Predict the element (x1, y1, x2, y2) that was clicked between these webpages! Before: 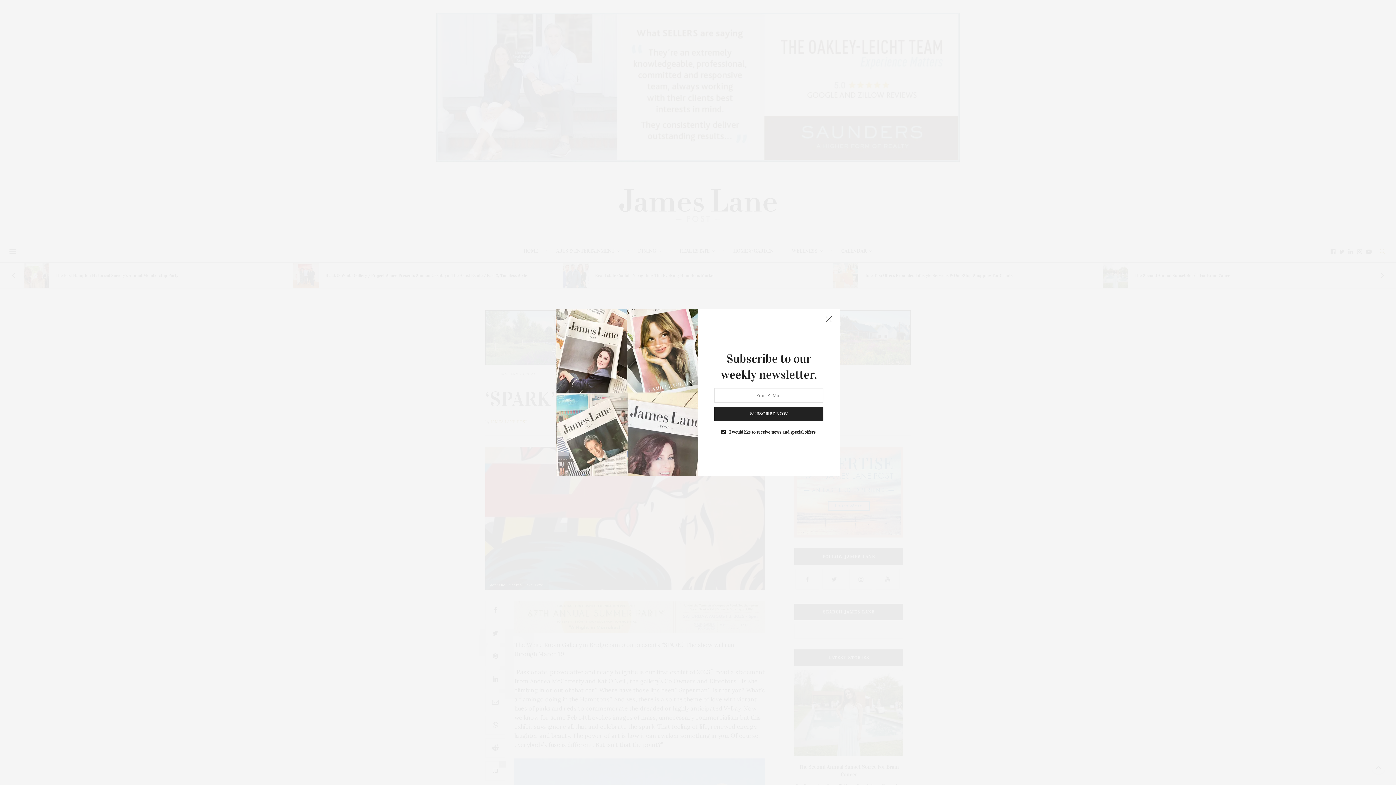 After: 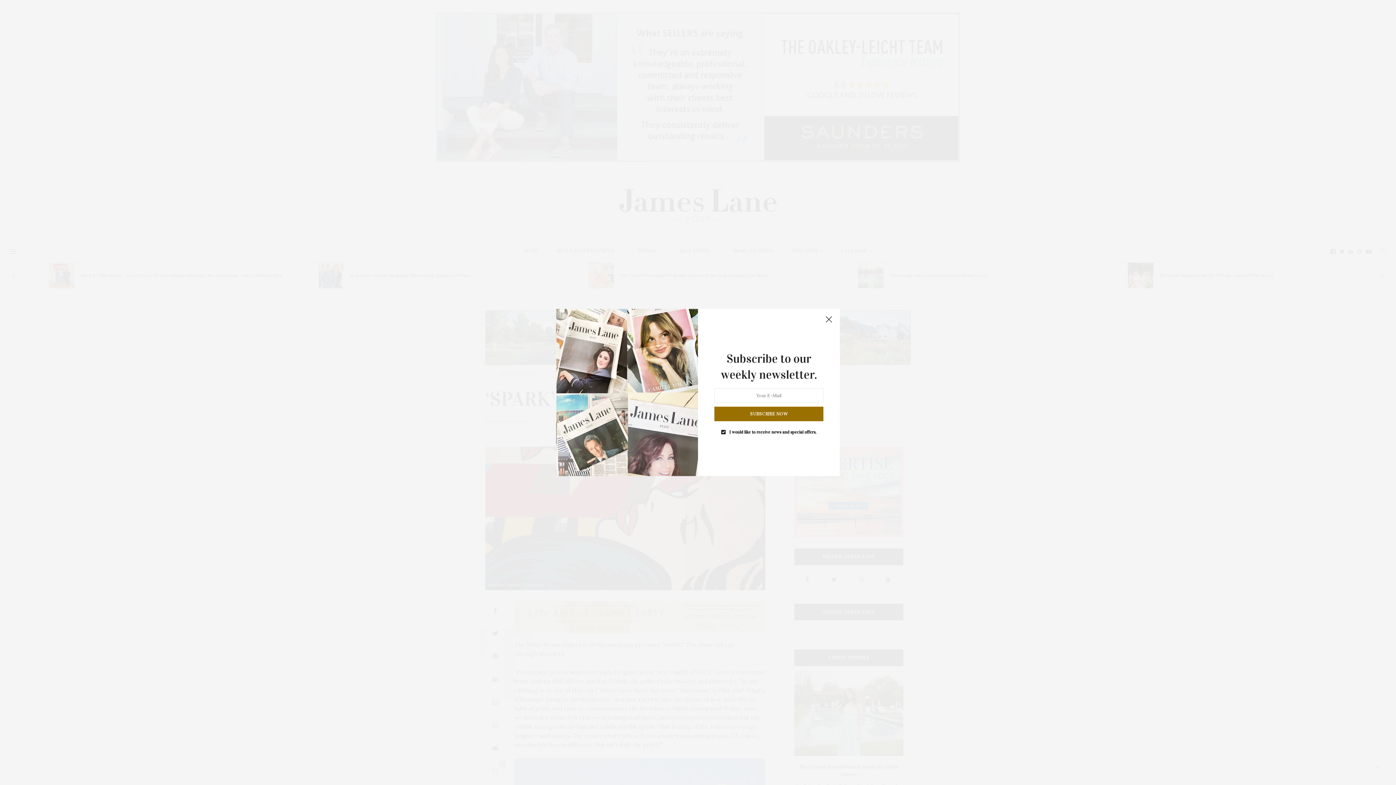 Action: label: SUBSCRIBE NOW bbox: (714, 406, 823, 421)